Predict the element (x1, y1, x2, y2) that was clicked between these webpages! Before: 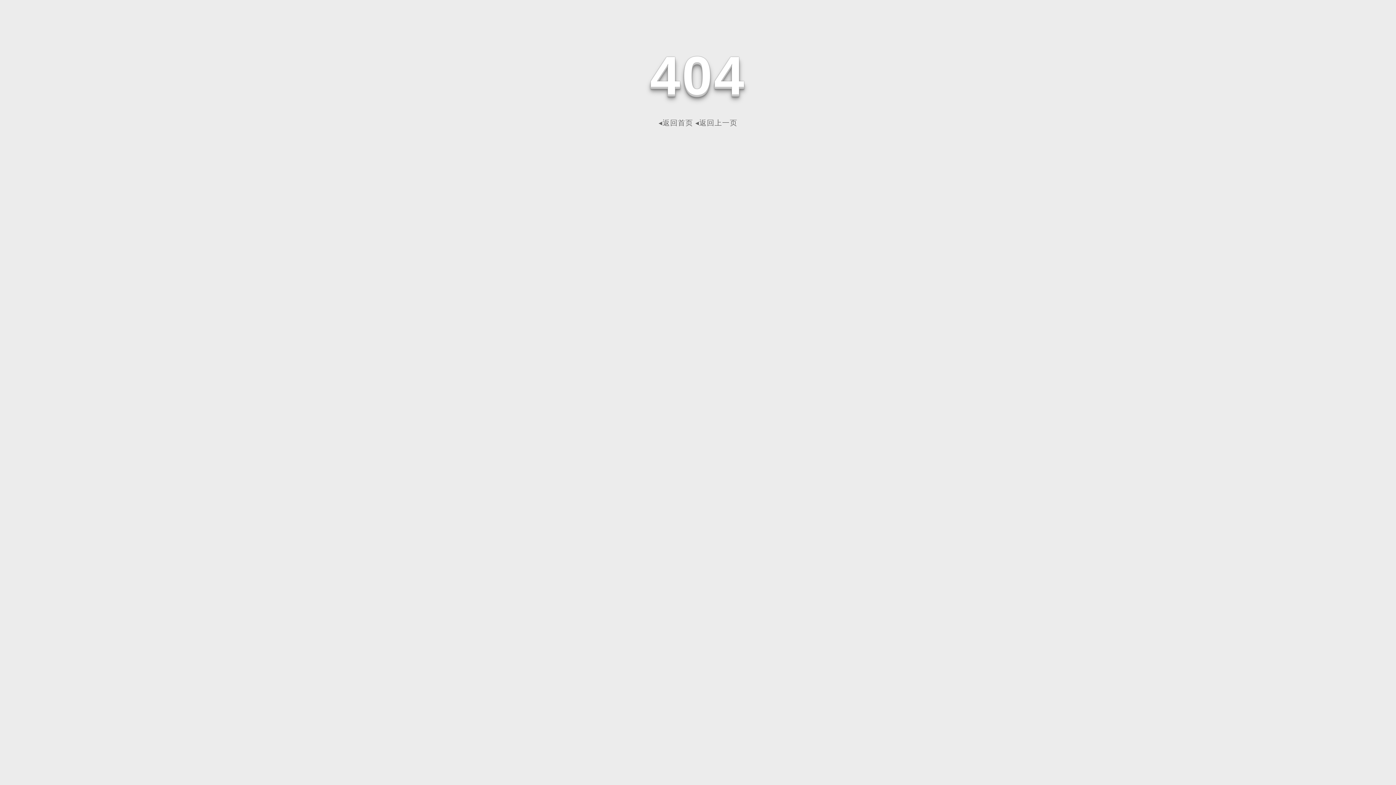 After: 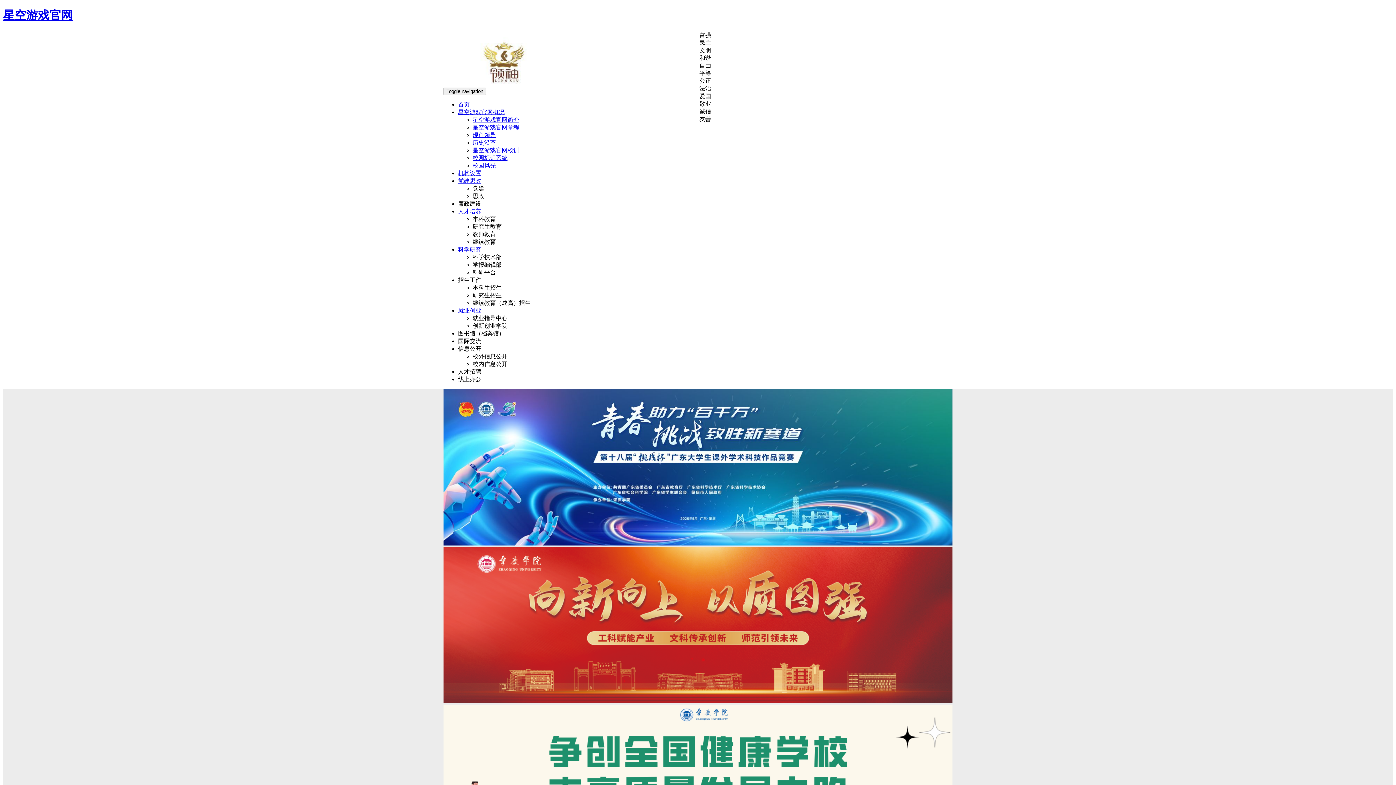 Action: bbox: (658, 118, 693, 126) label: ◂返回首页